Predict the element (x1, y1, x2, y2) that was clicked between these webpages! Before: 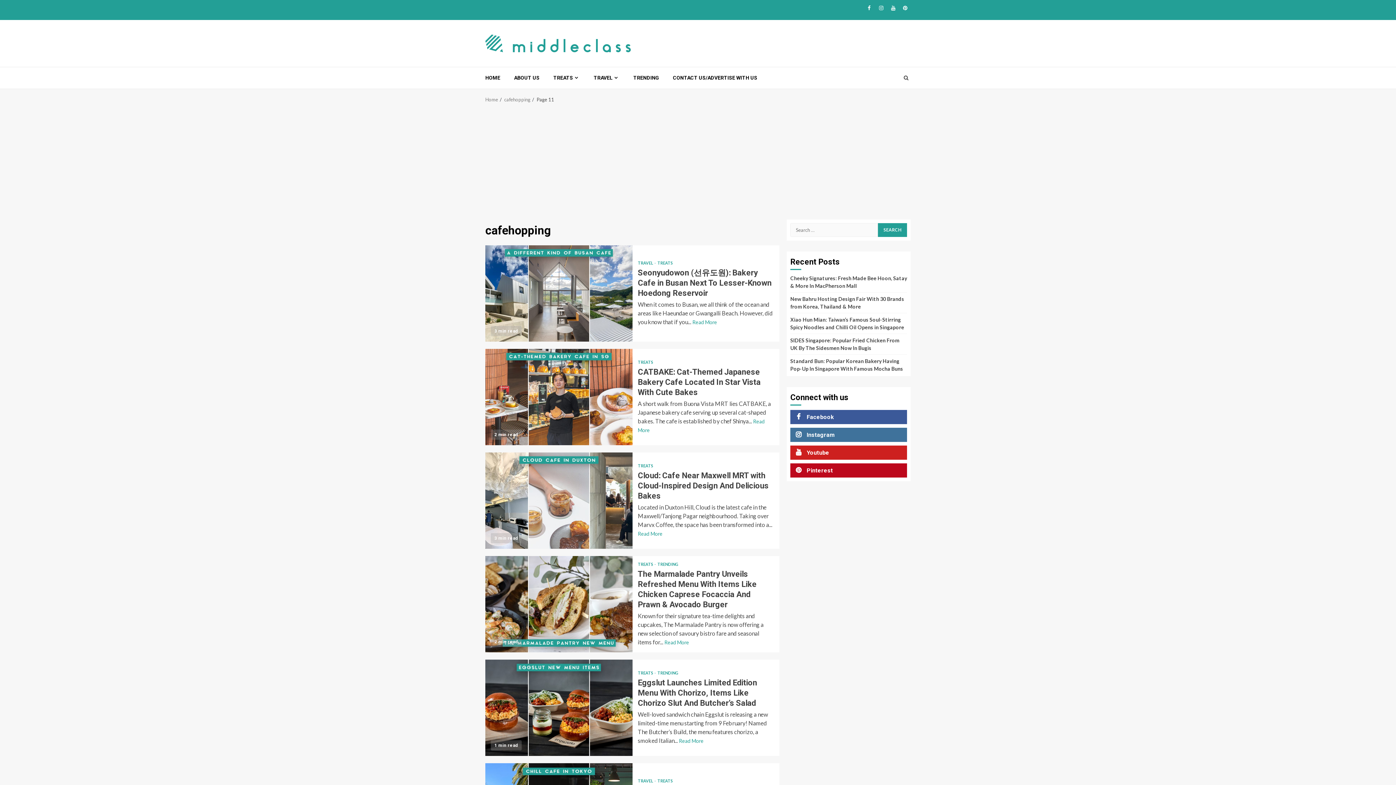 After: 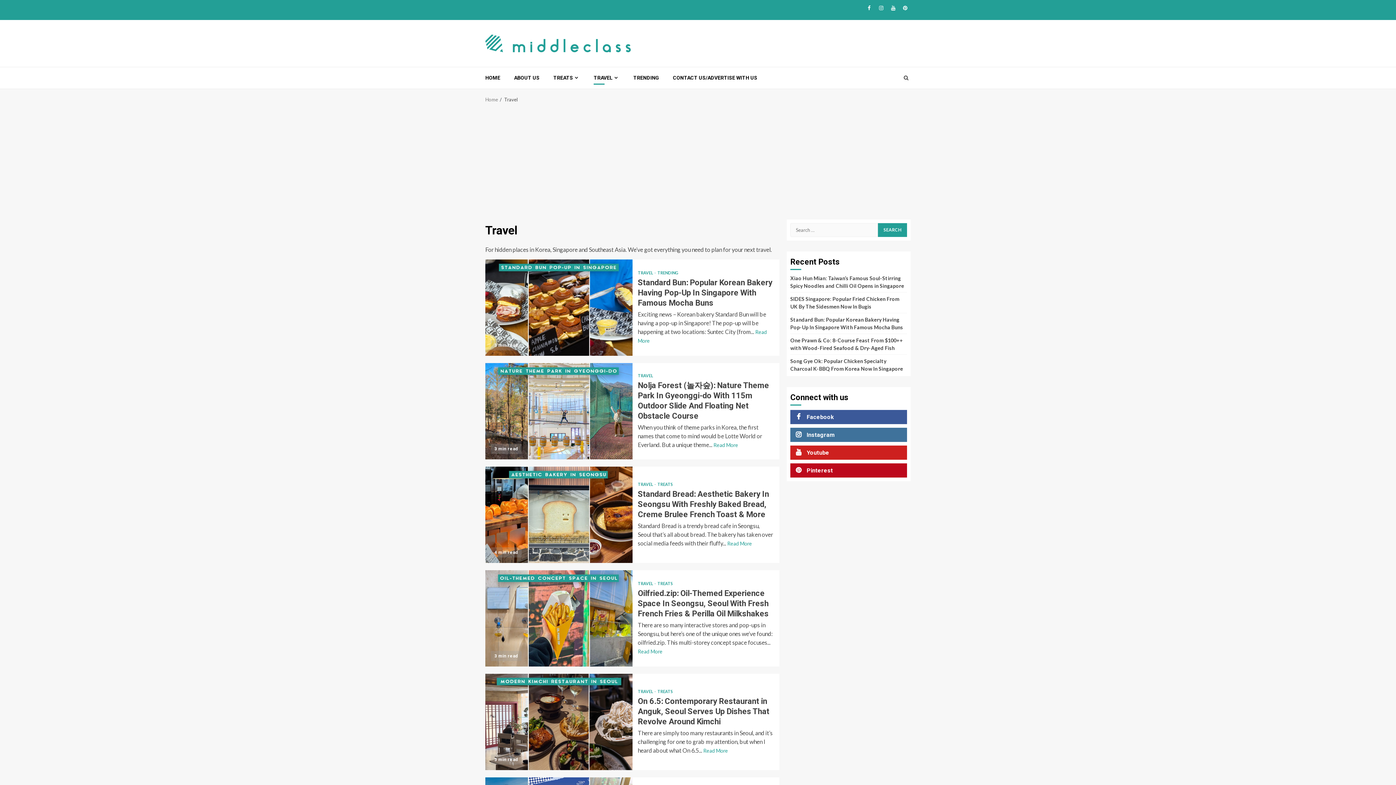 Action: label: TRAVEL  bbox: (638, 261, 655, 265)